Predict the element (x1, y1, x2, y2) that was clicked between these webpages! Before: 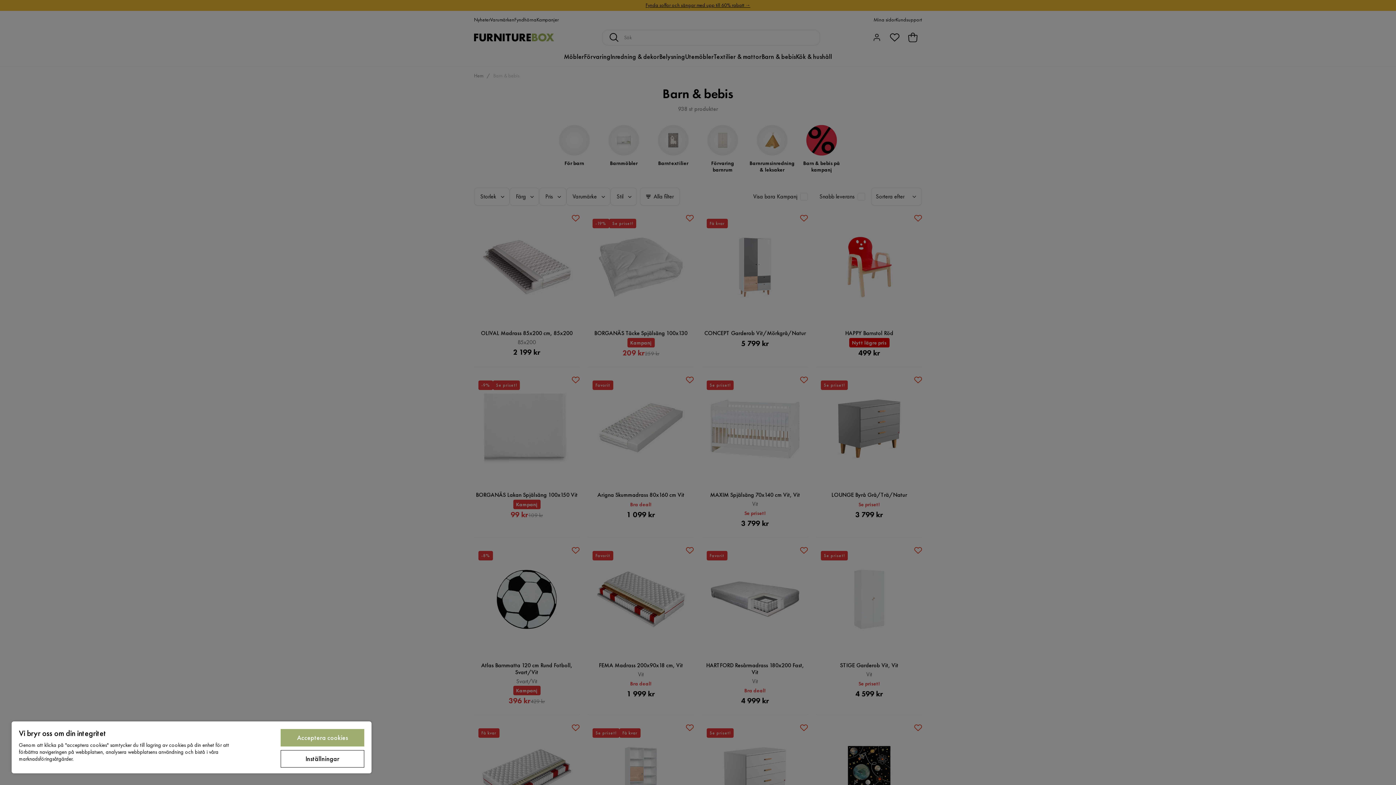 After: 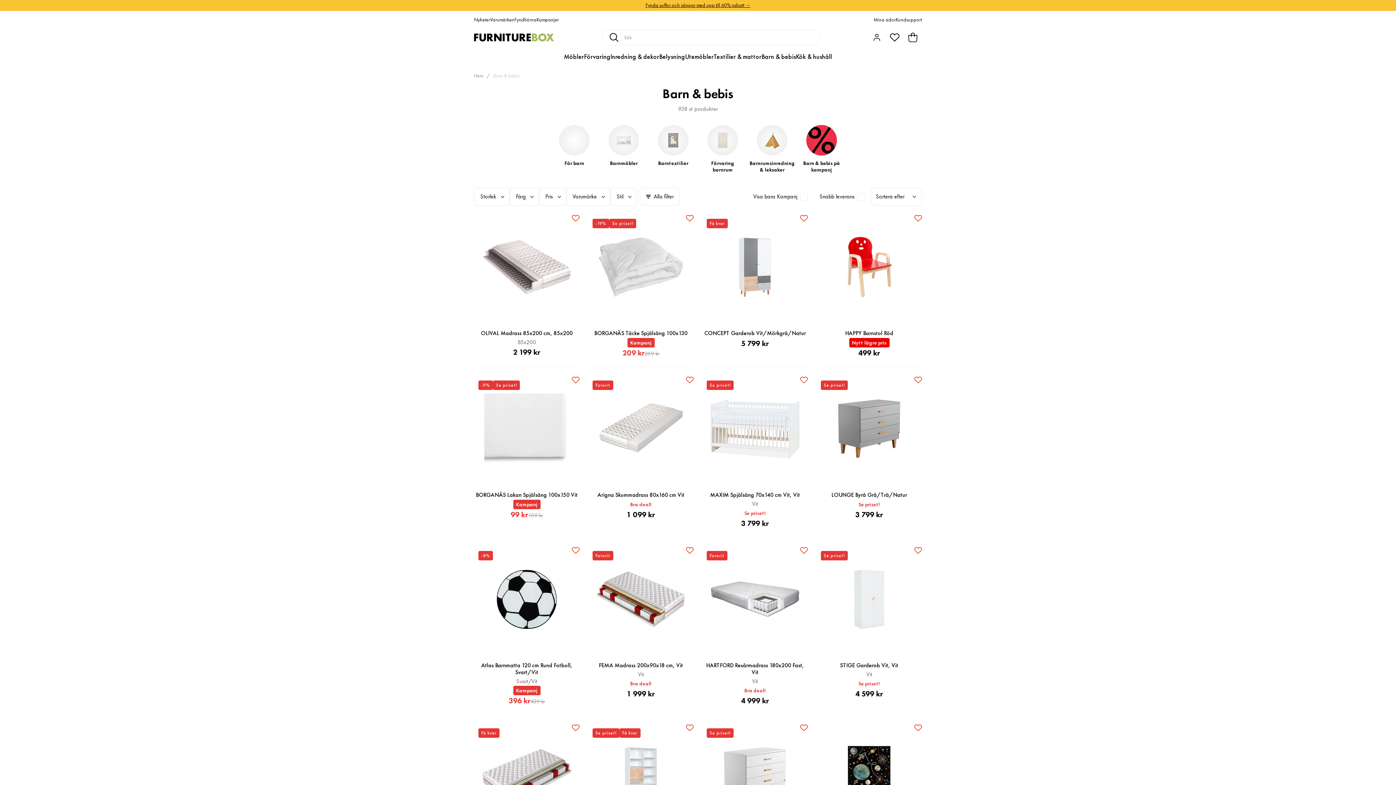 Action: label: Acceptera cookies bbox: (280, 729, 364, 746)